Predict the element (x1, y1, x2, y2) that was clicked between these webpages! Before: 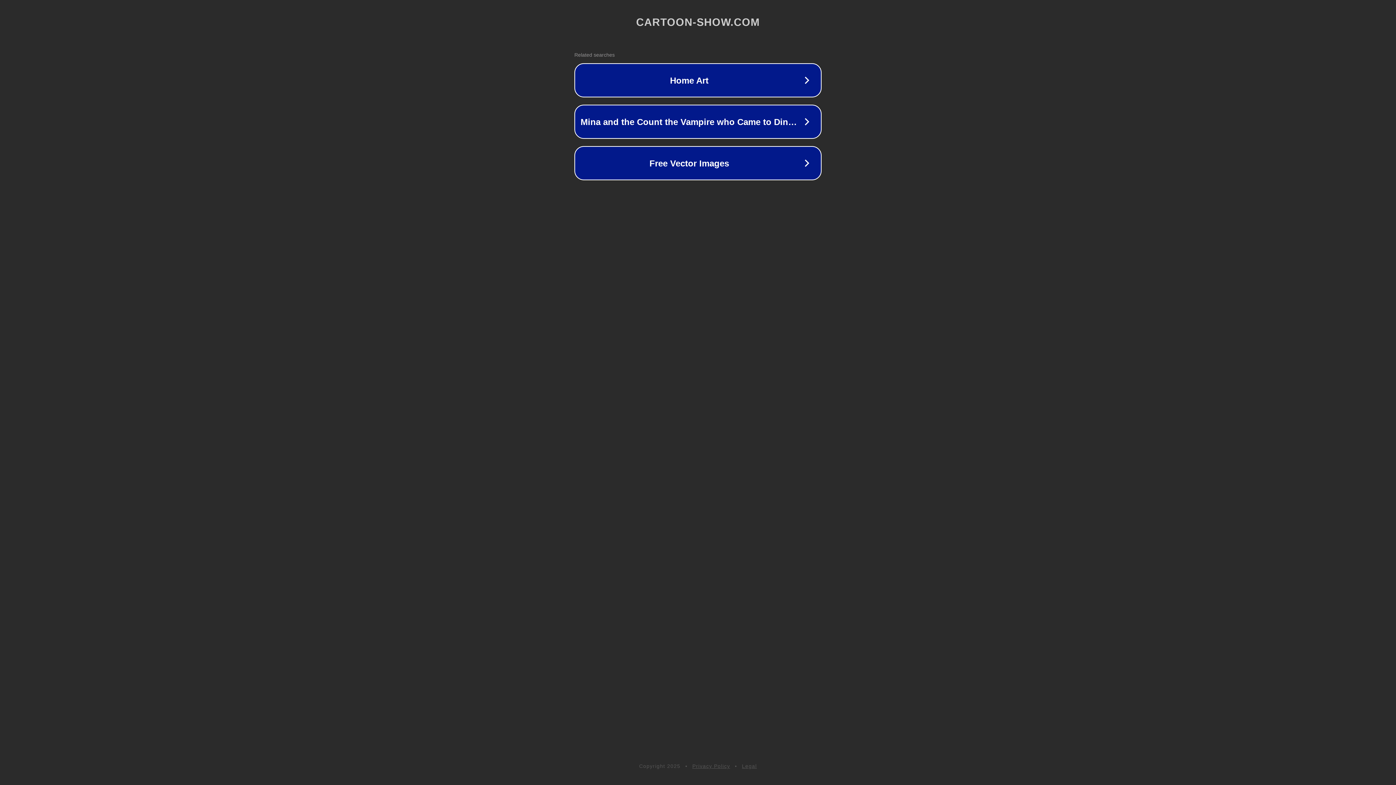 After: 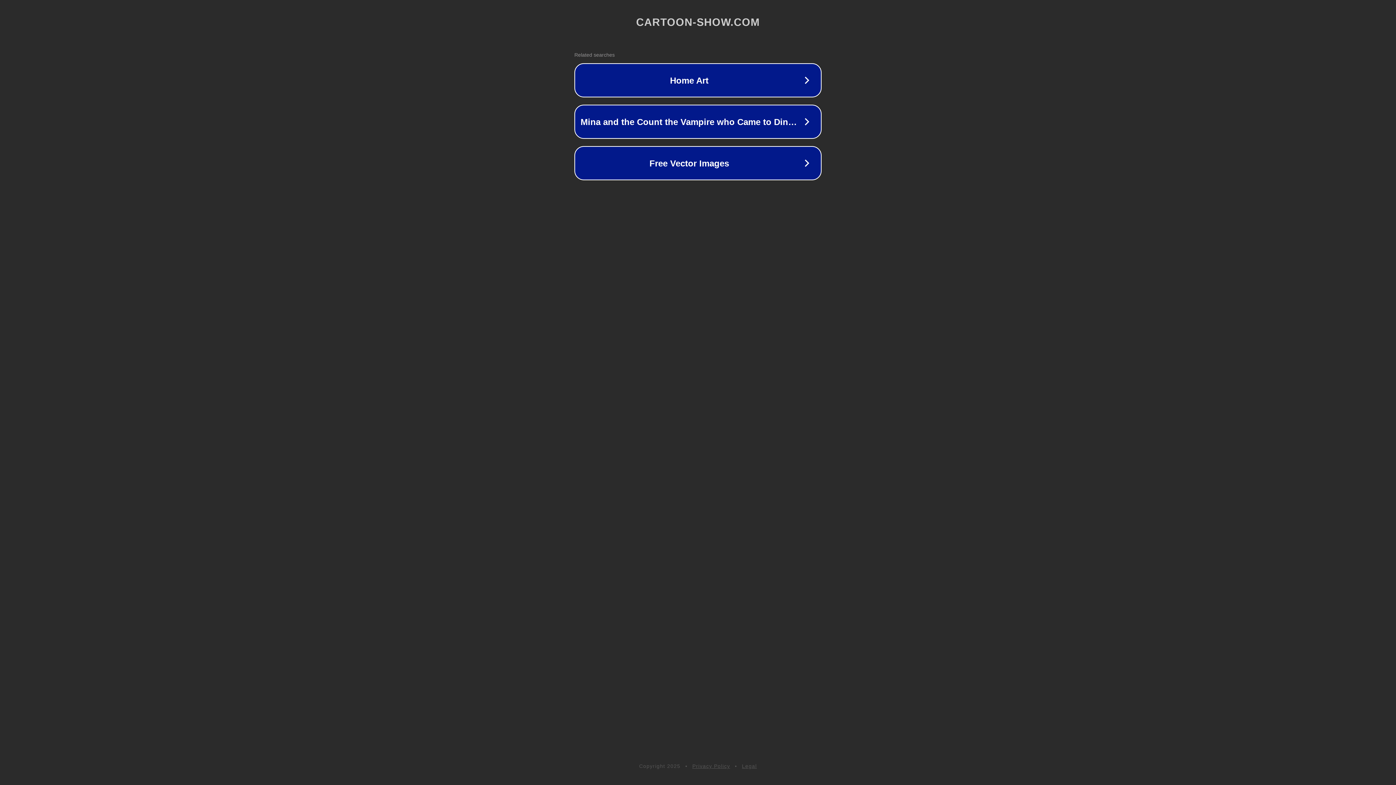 Action: bbox: (692, 763, 730, 769) label: Privacy Policy